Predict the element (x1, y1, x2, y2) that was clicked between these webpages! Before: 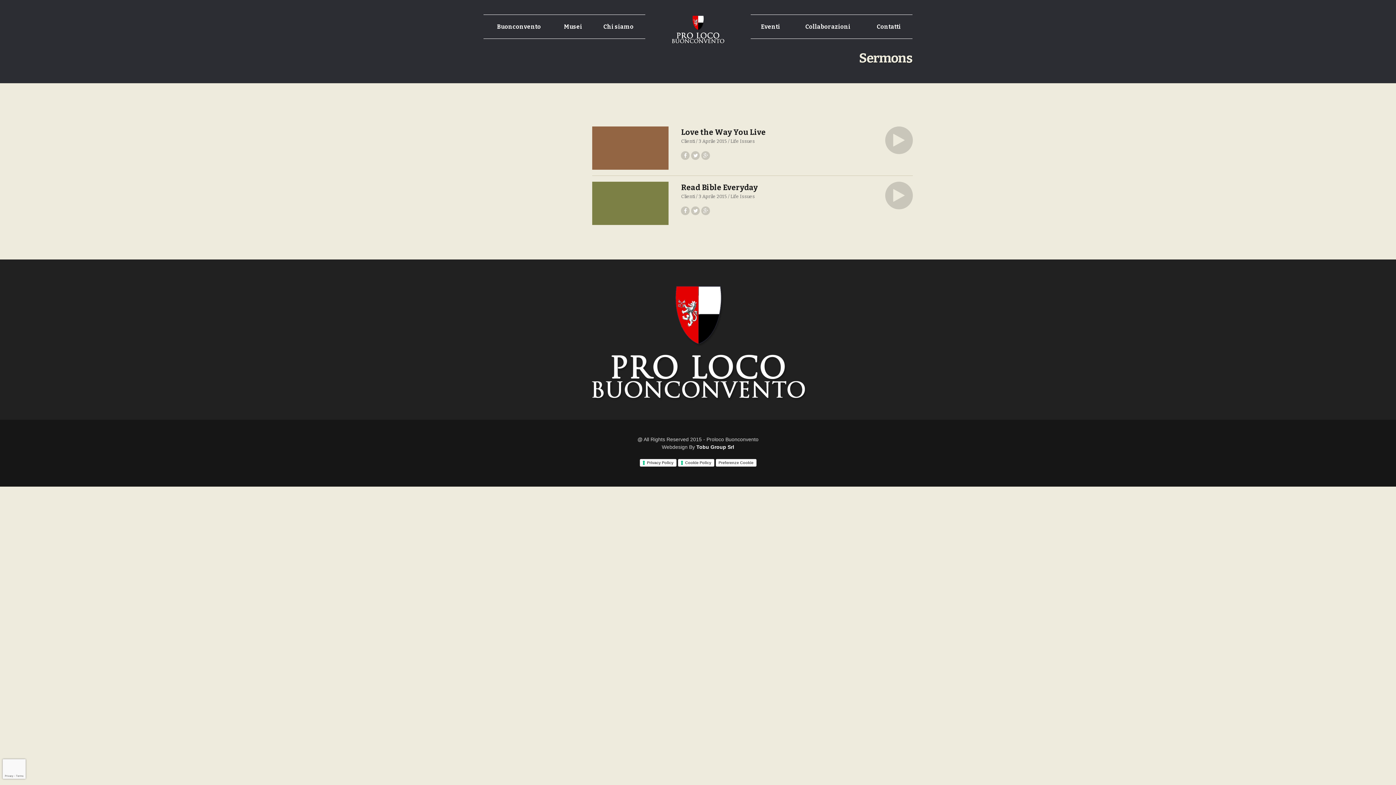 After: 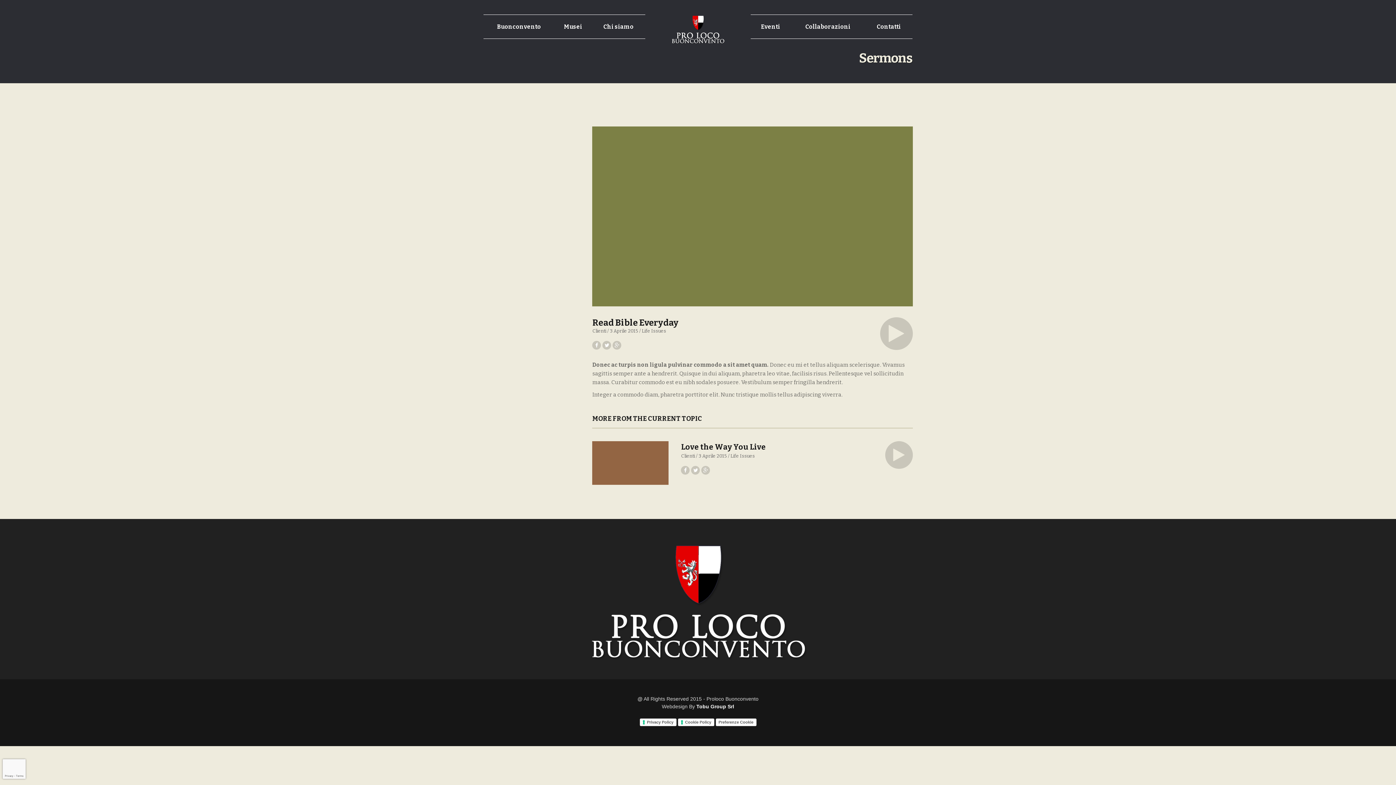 Action: bbox: (681, 182, 757, 192) label: Read Bible Everyday